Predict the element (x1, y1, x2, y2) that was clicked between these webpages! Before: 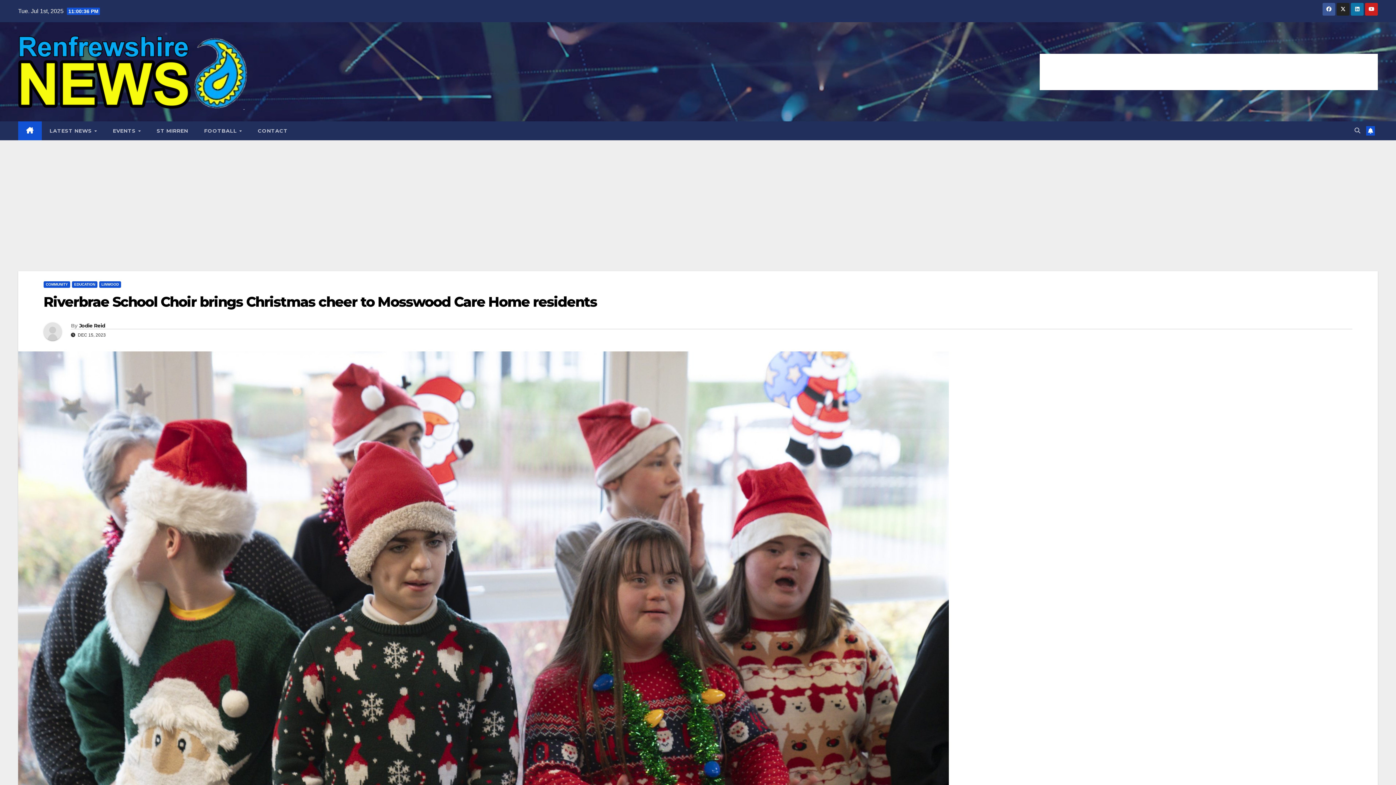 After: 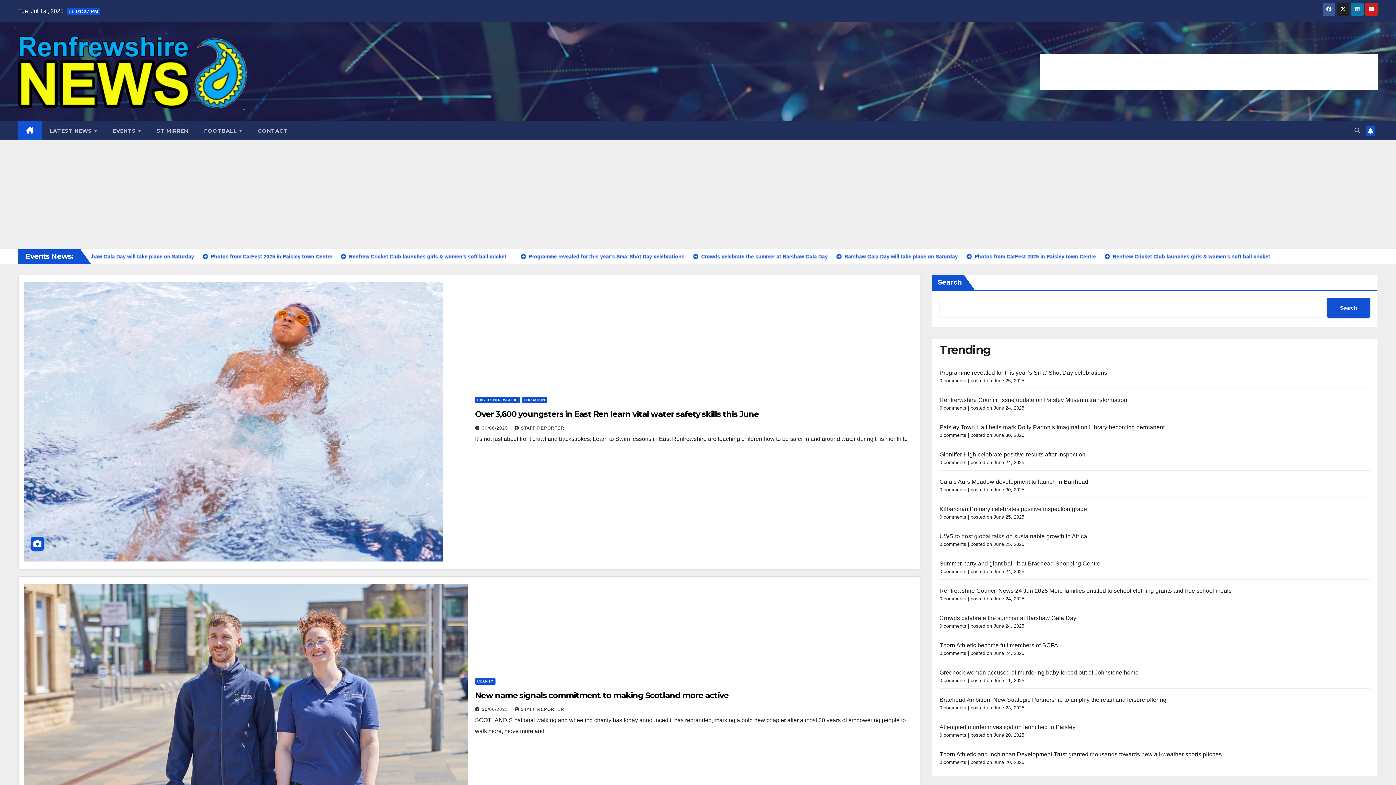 Action: bbox: (18, 121, 41, 140)